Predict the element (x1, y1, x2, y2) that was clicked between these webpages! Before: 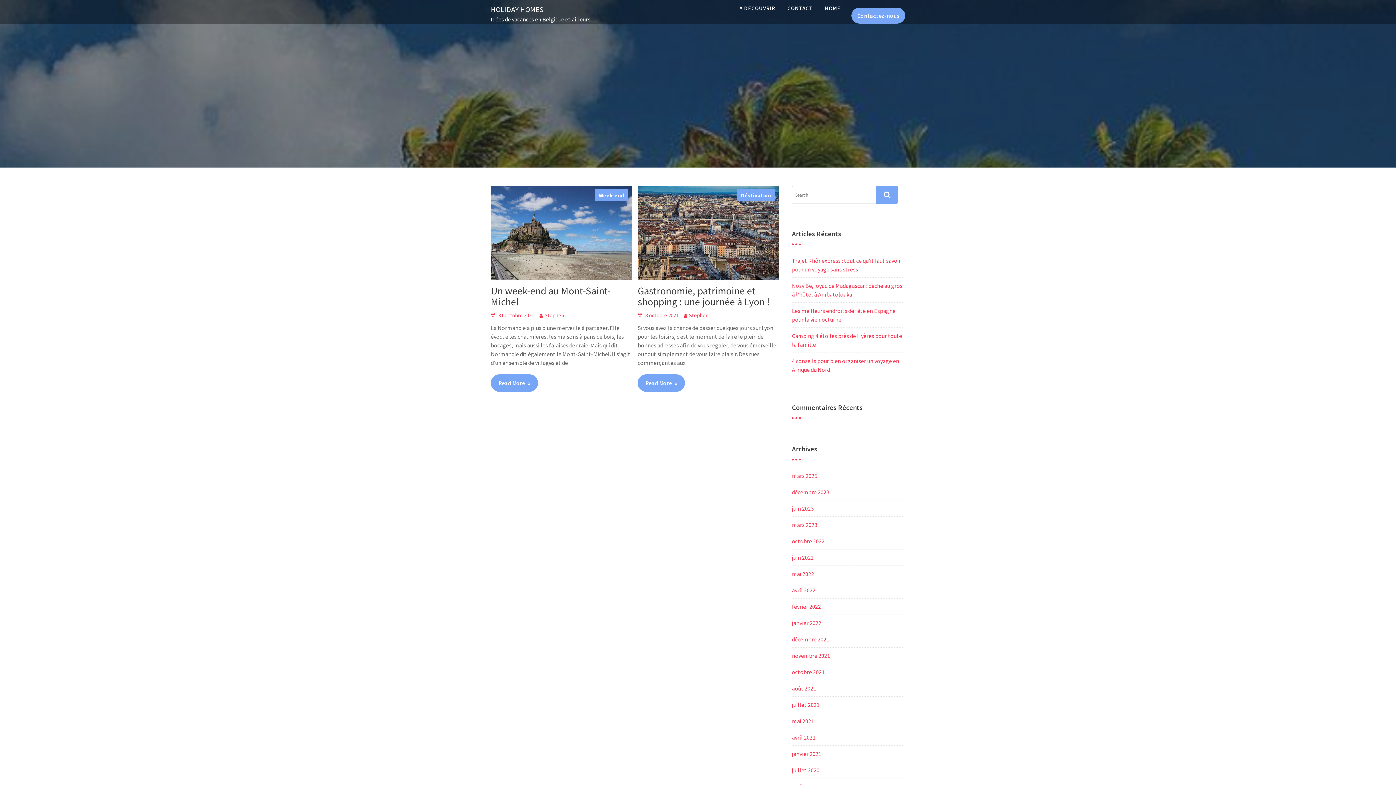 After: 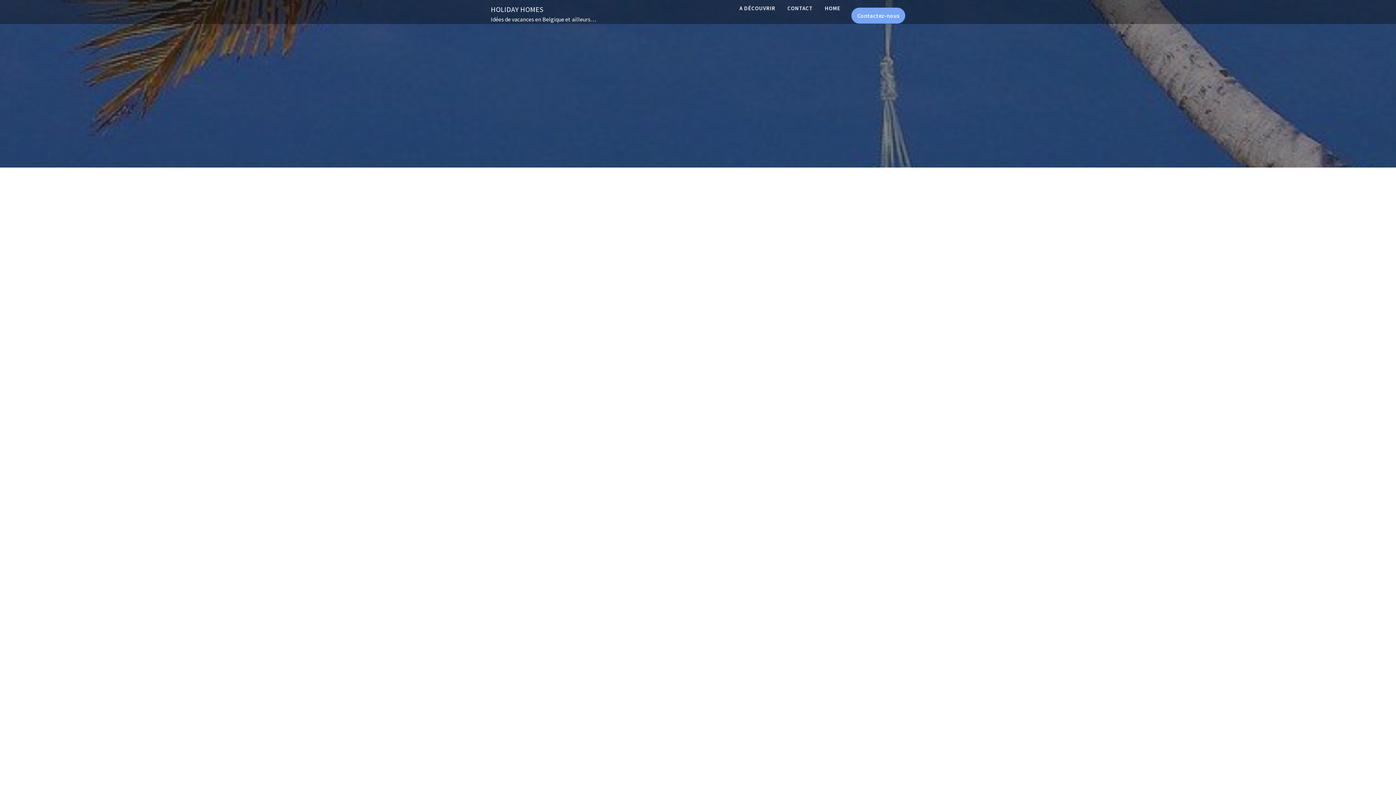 Action: label: 31 octobre 2021 bbox: (498, 311, 534, 318)